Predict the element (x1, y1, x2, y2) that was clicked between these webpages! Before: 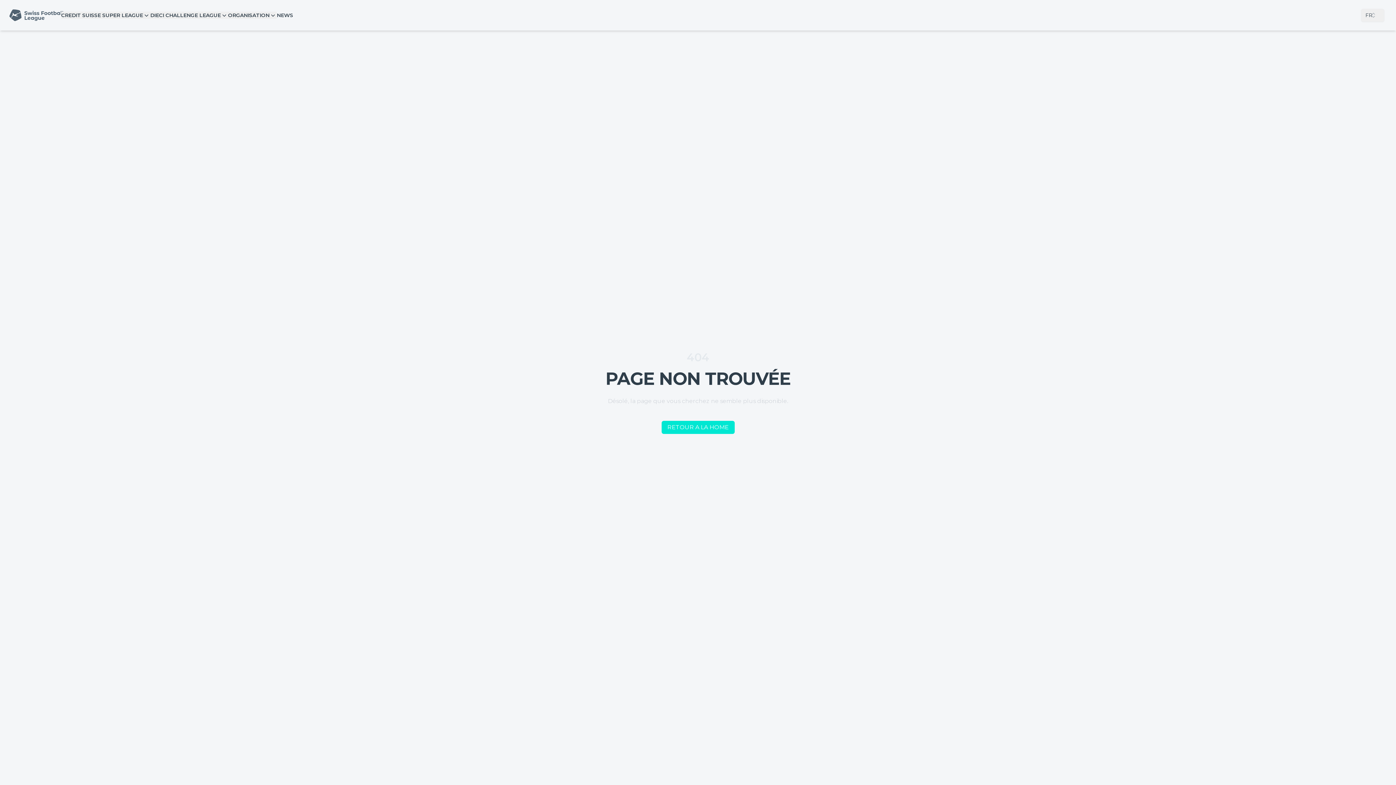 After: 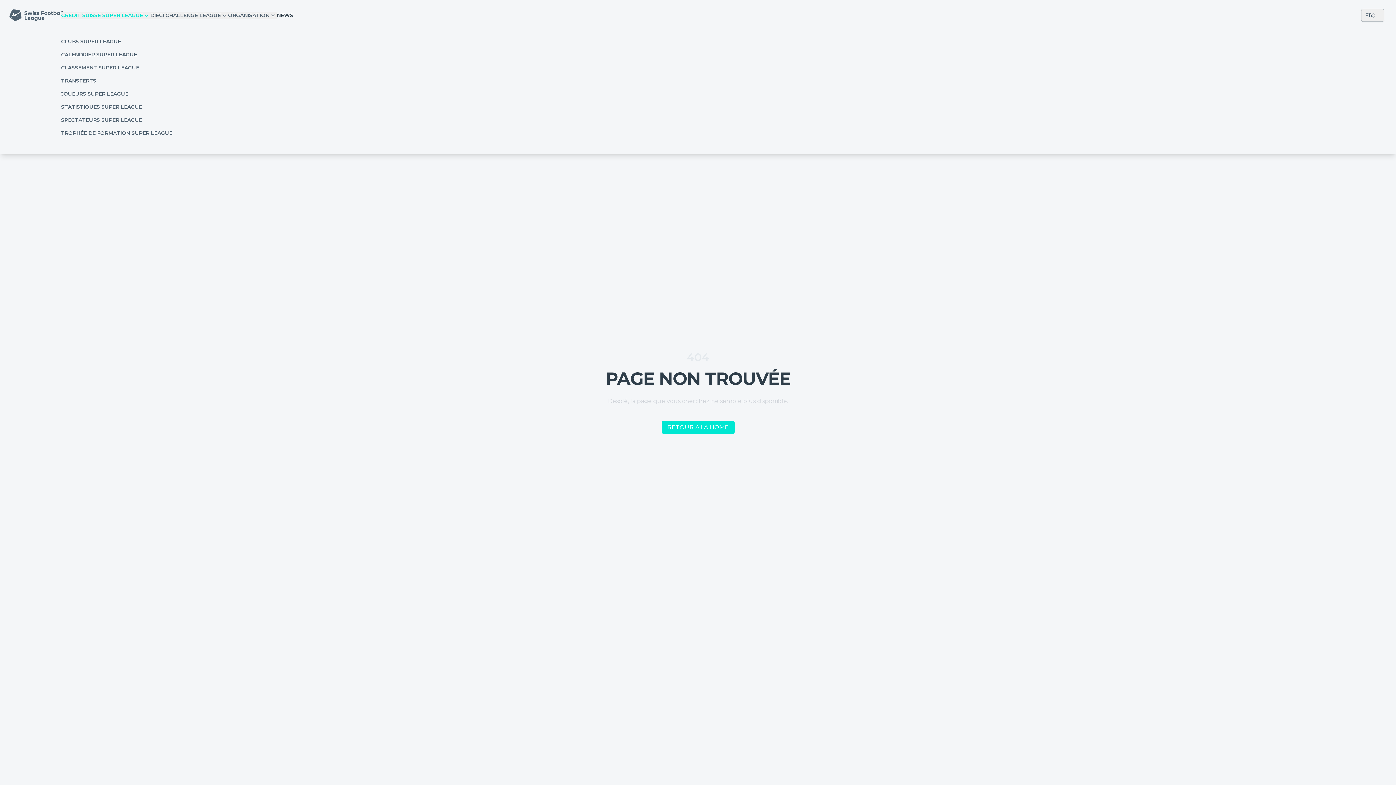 Action: label: CREDIT SUISSE SUPER LEAGUE bbox: (61, 11, 150, 18)